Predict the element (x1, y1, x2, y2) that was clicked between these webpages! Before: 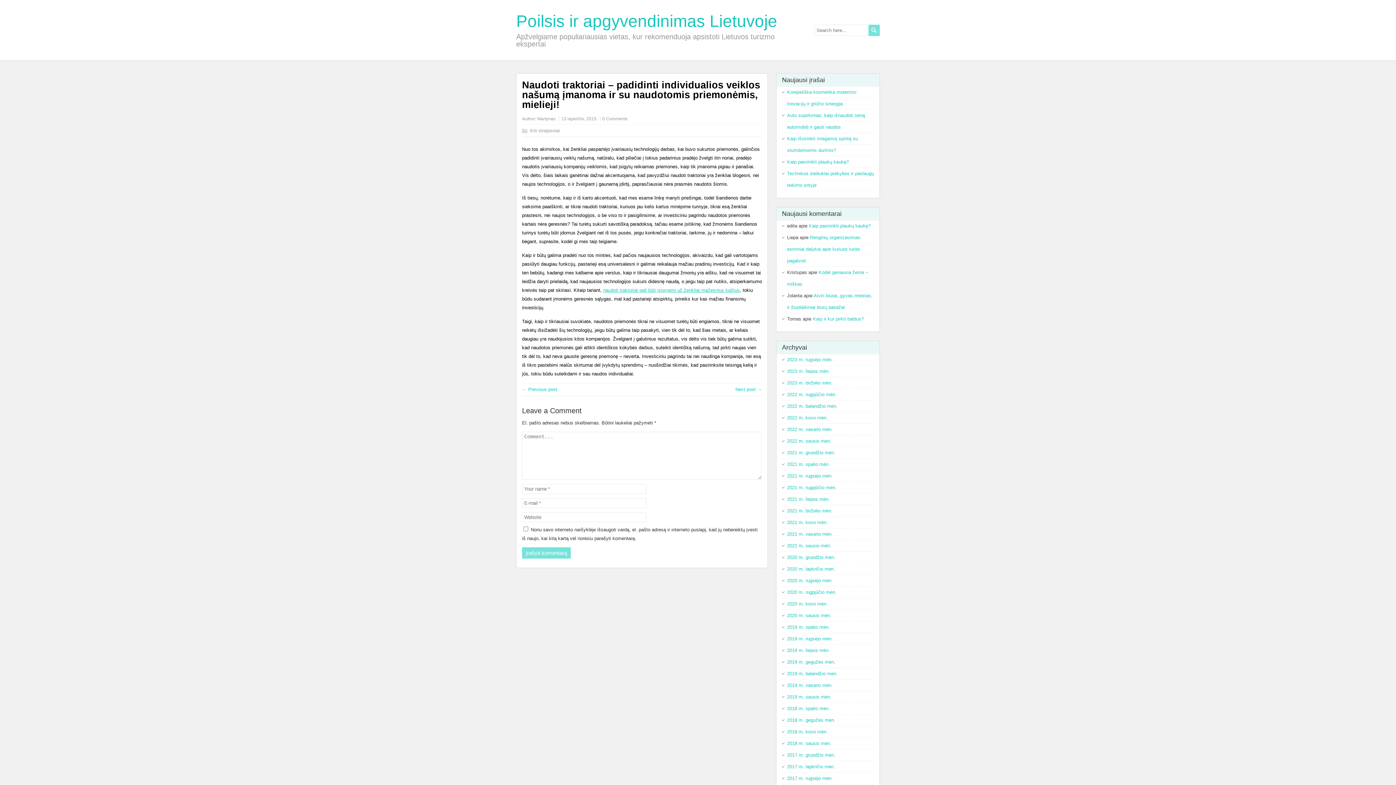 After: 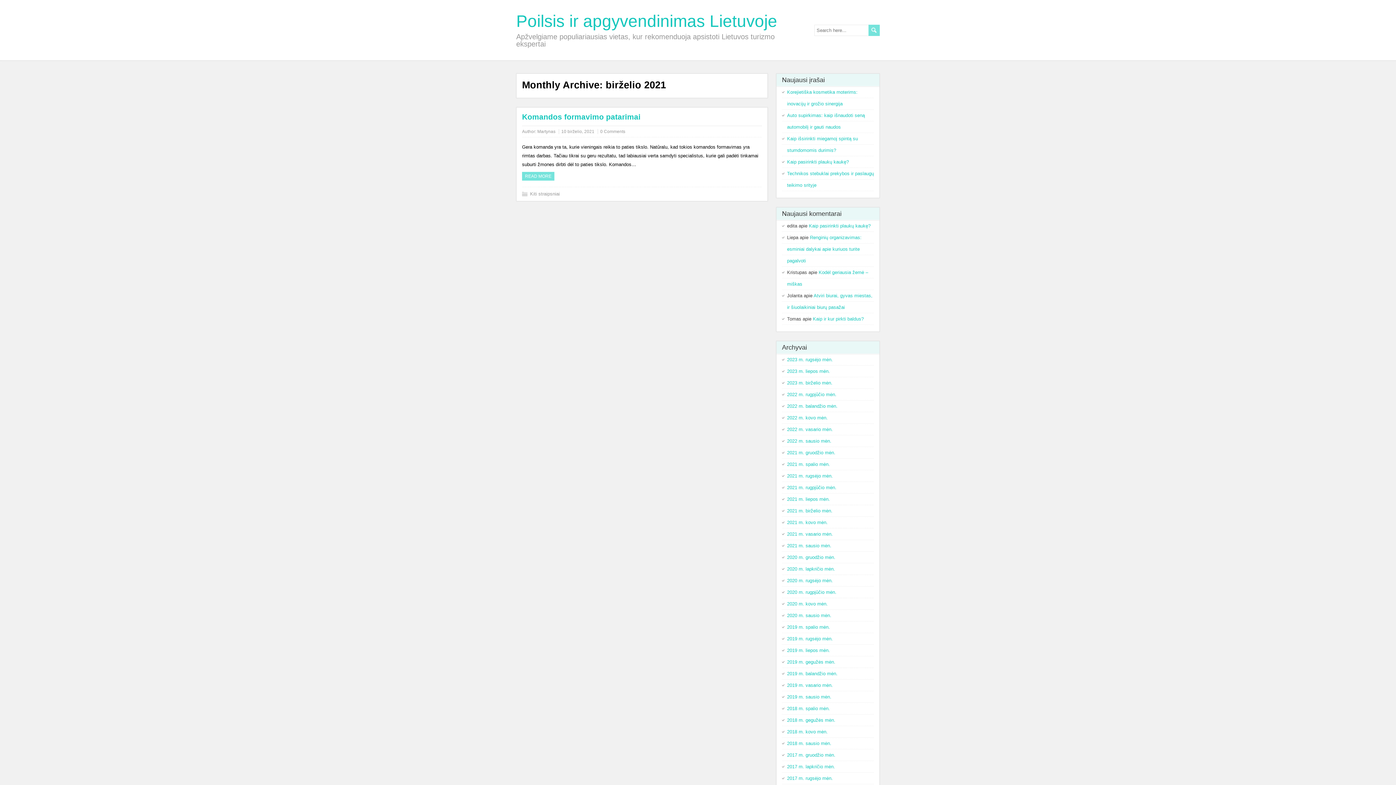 Action: bbox: (787, 508, 832, 513) label: 2021 m. birželio mėn.